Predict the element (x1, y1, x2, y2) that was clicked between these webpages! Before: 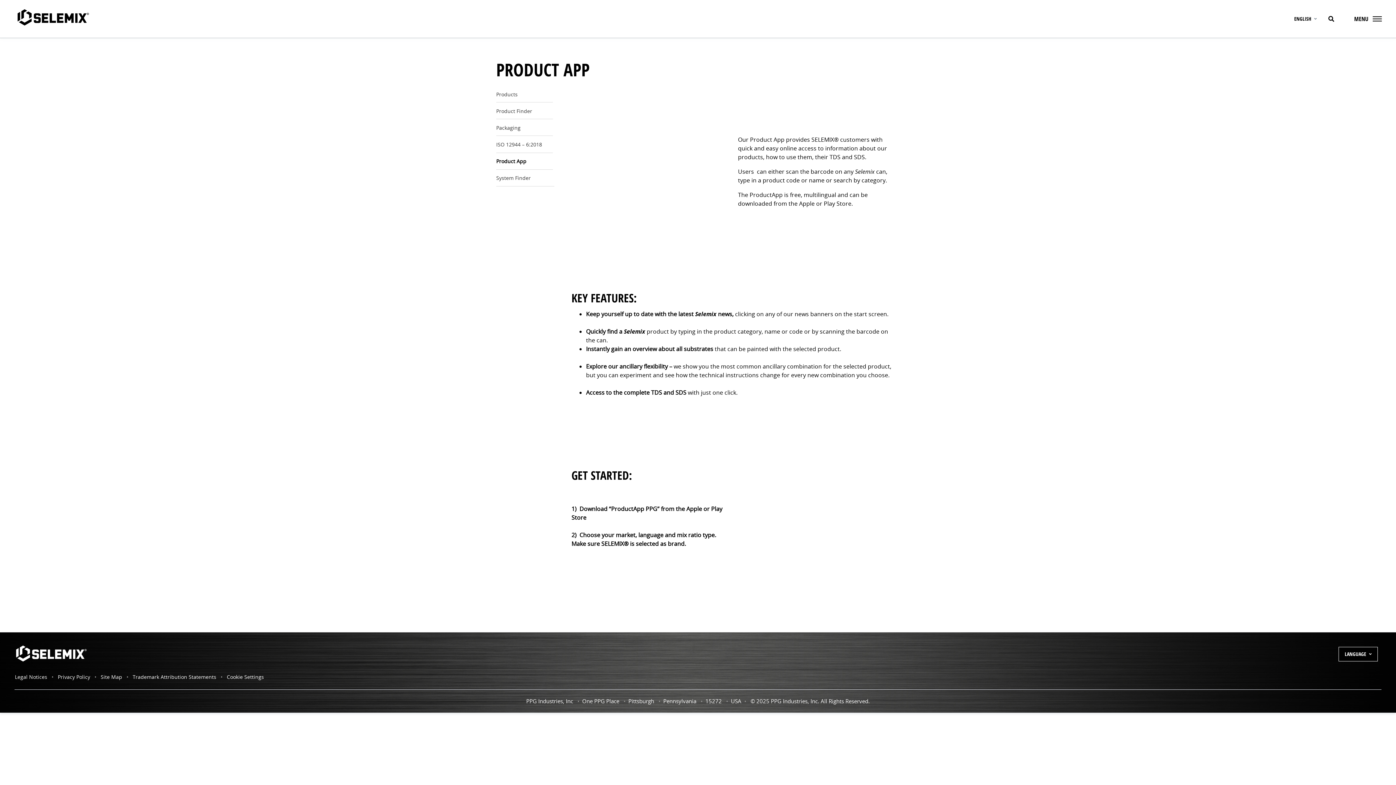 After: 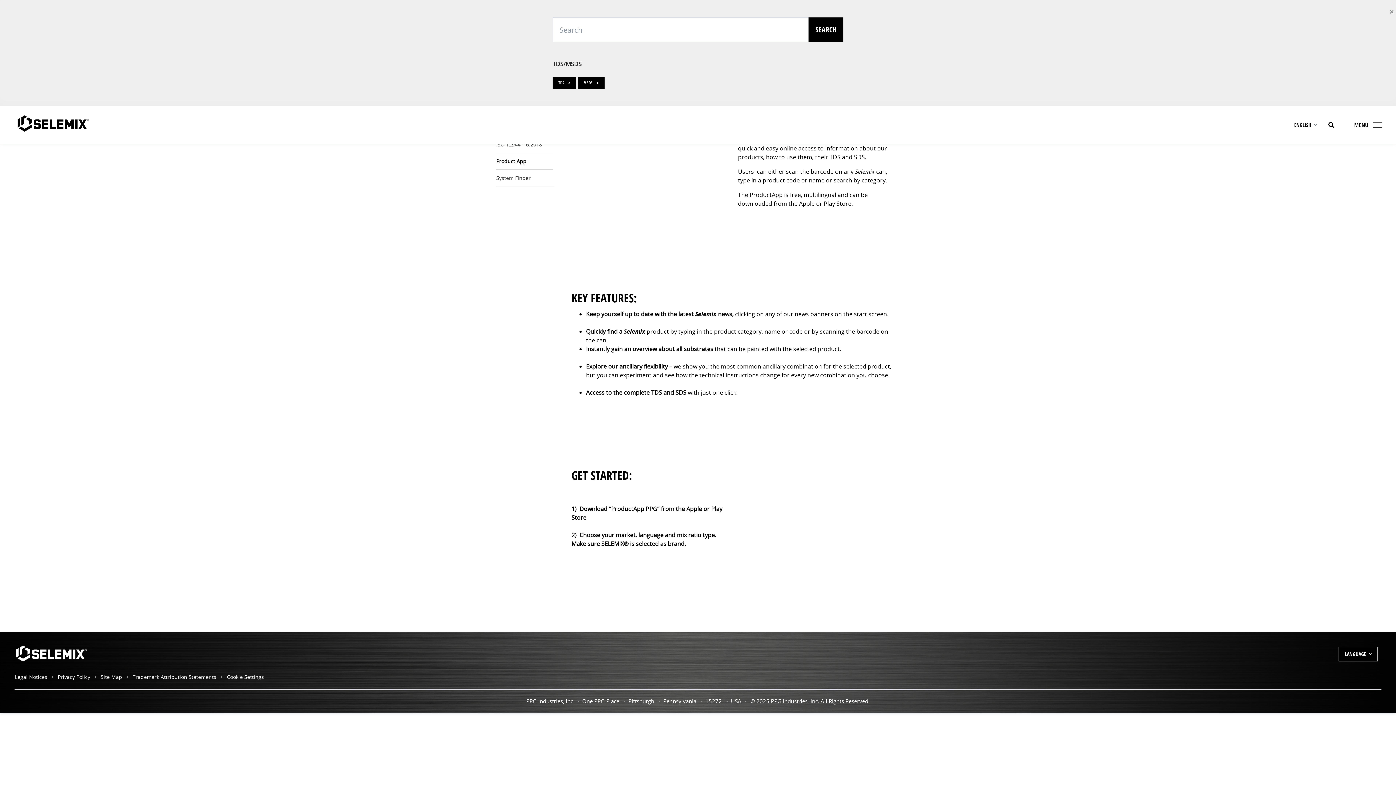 Action: label: Search bbox: (1328, 5, 1339, 31)